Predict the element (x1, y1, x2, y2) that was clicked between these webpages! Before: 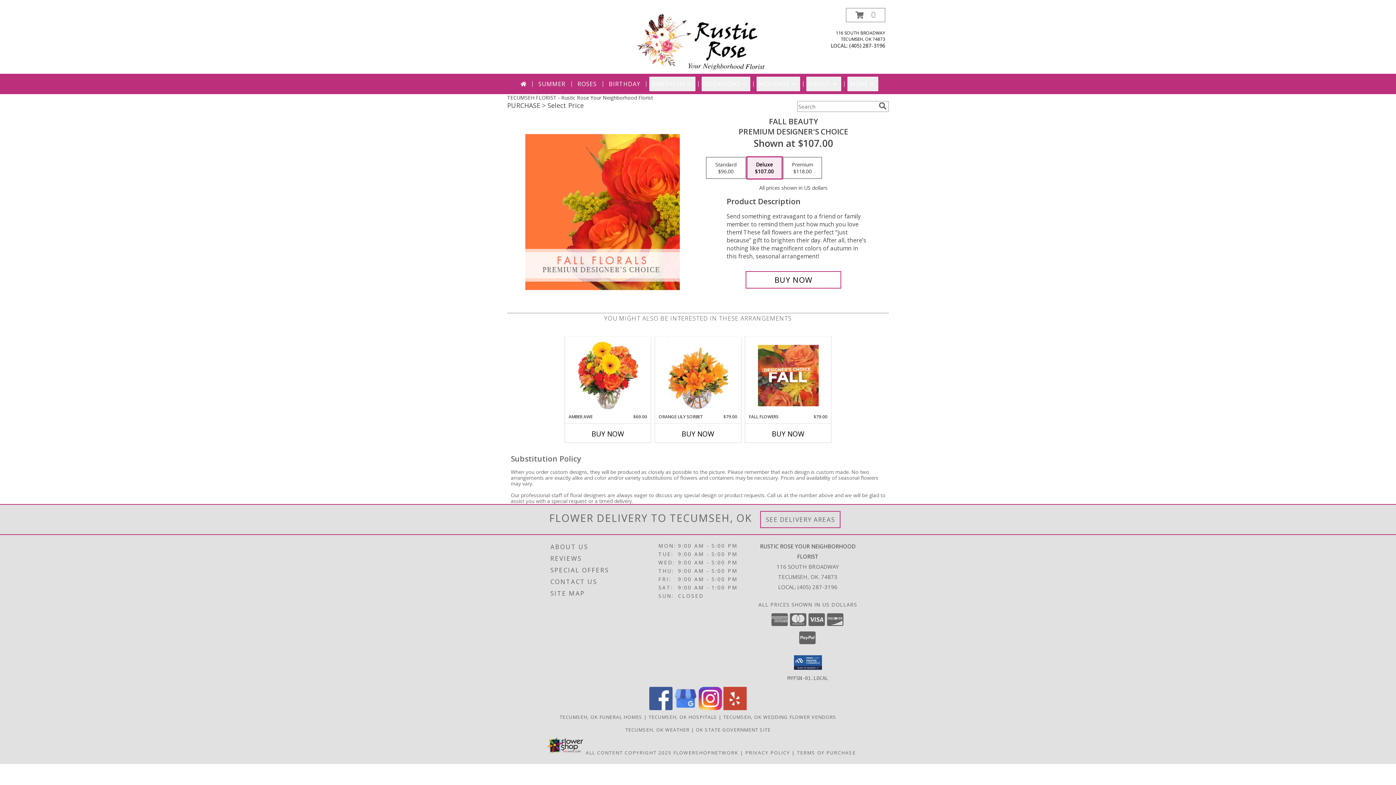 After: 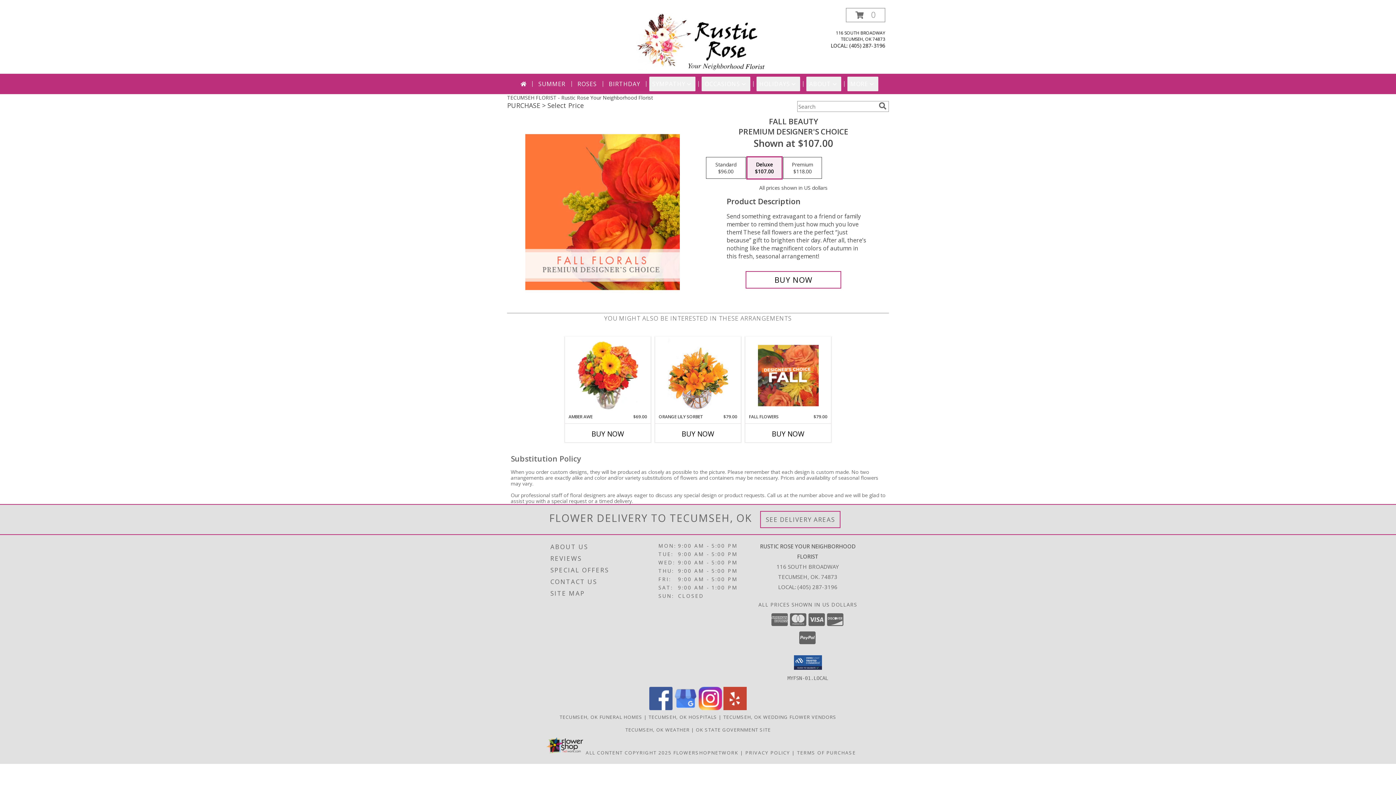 Action: label: View our Facebook bbox: (649, 705, 672, 712)